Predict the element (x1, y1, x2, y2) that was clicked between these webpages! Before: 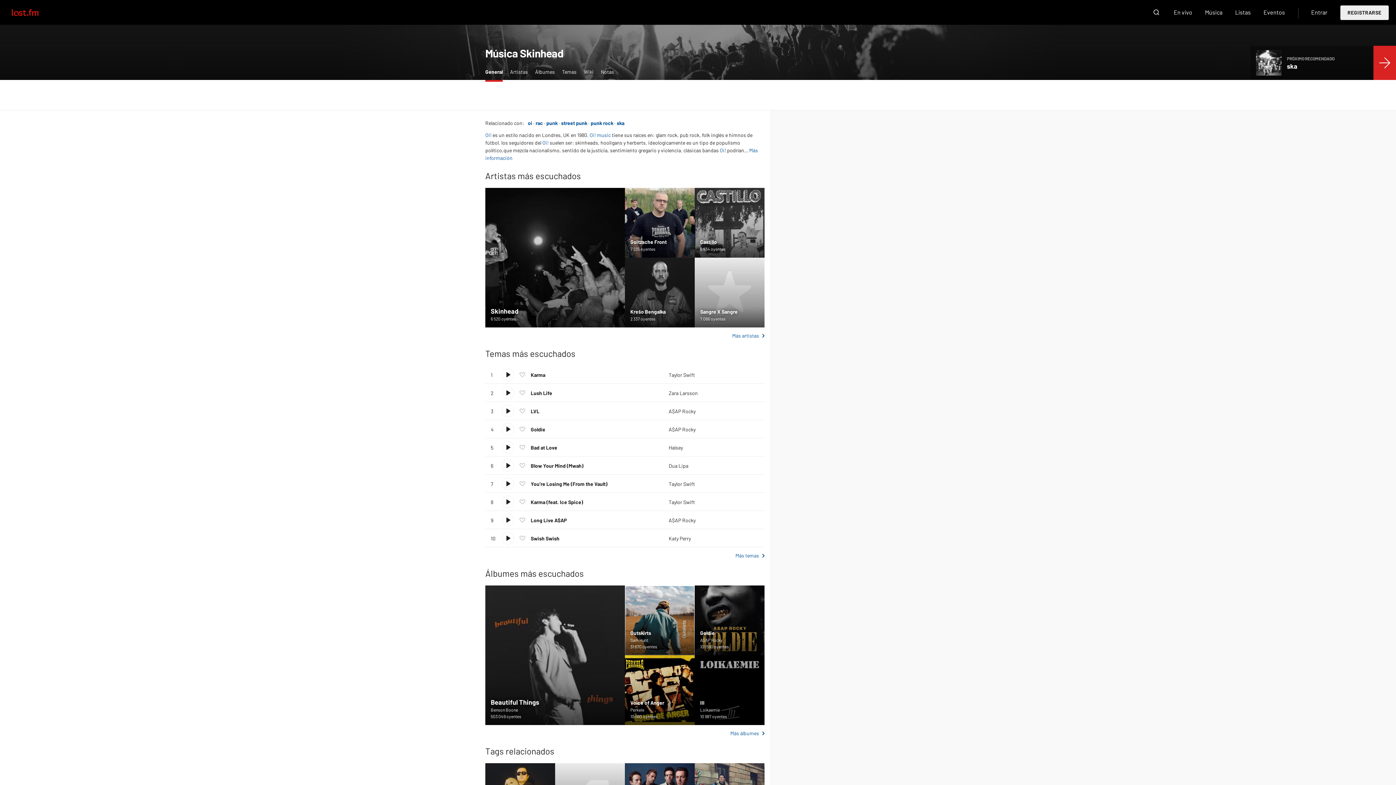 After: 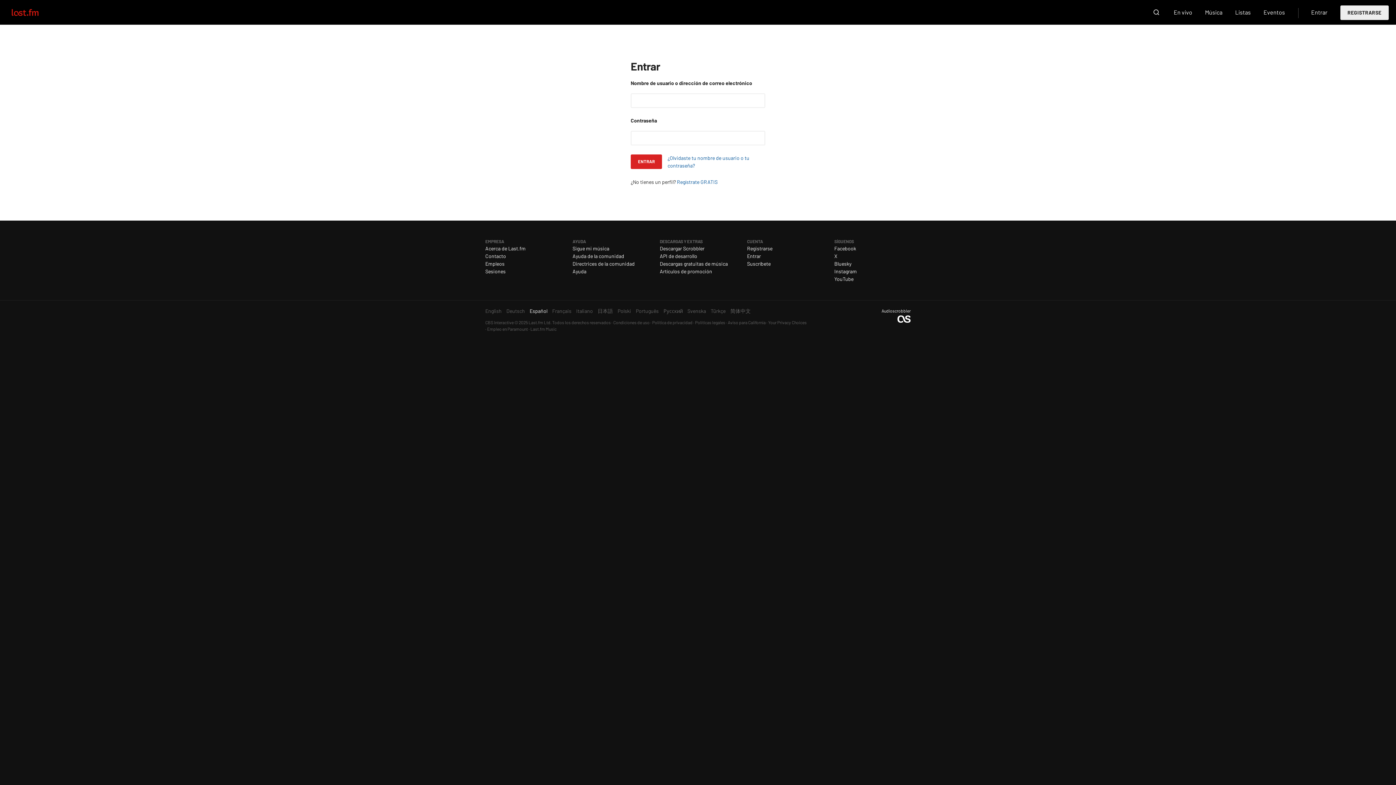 Action: bbox: (516, 369, 528, 380) label: Agregar a mis favoritos